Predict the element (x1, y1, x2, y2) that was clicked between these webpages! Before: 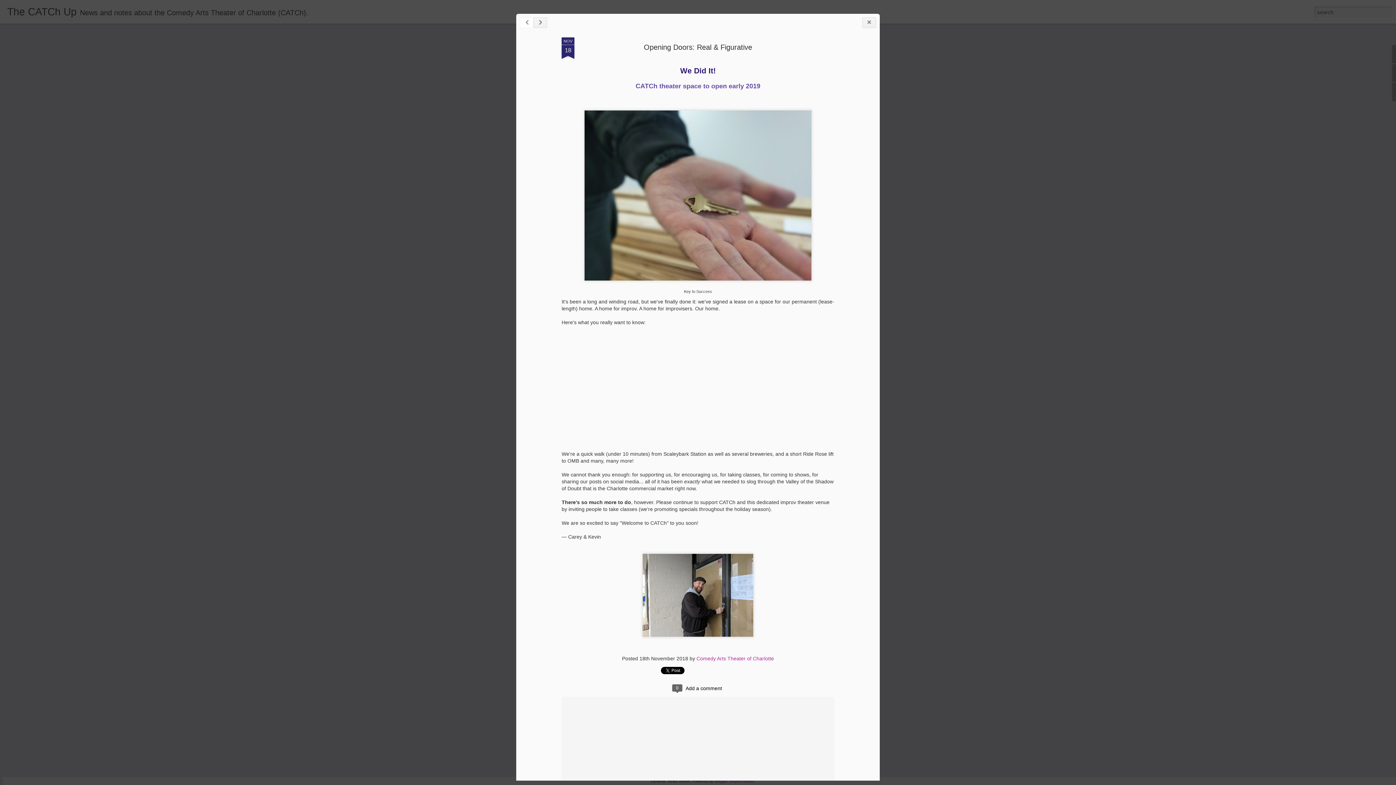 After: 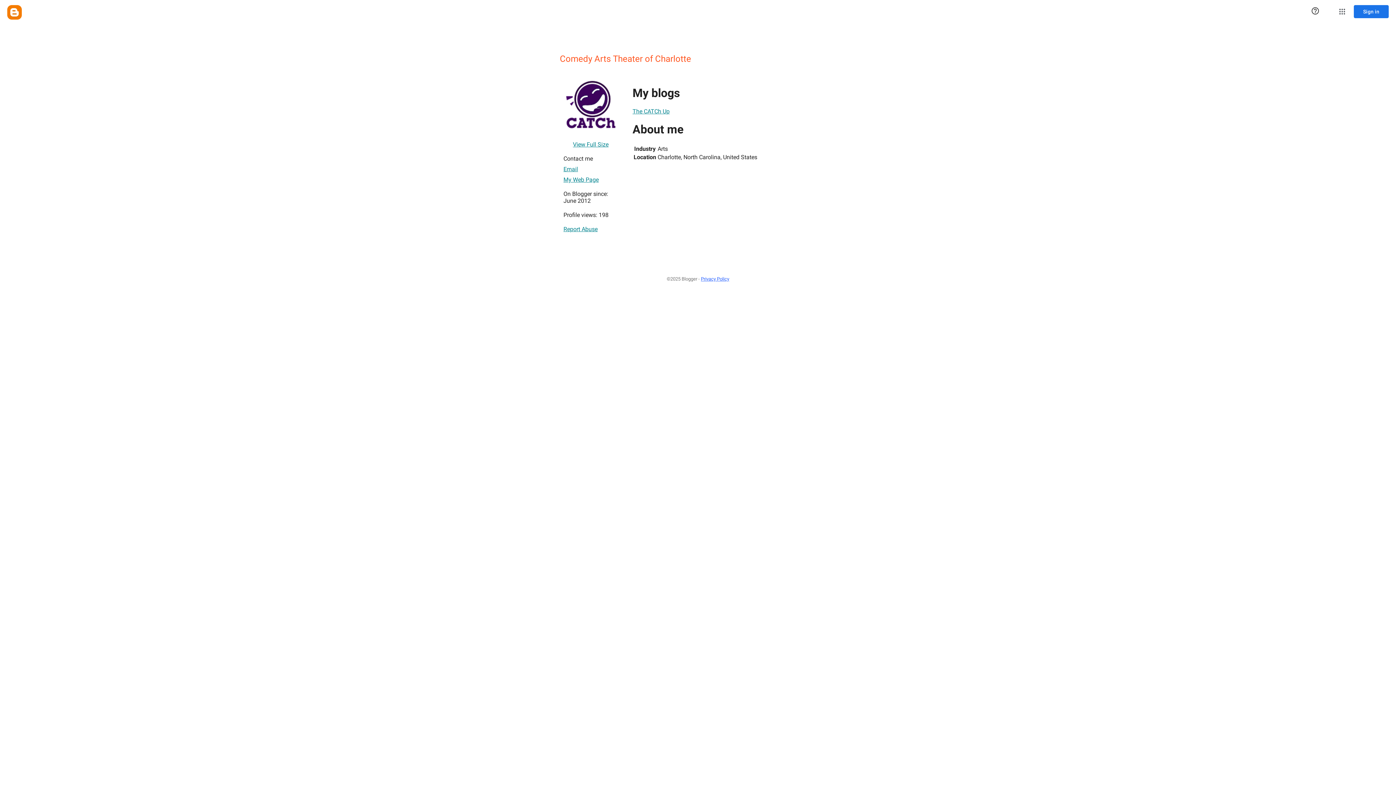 Action: label: Comedy Arts Theater of Charlotte bbox: (696, 656, 774, 661)